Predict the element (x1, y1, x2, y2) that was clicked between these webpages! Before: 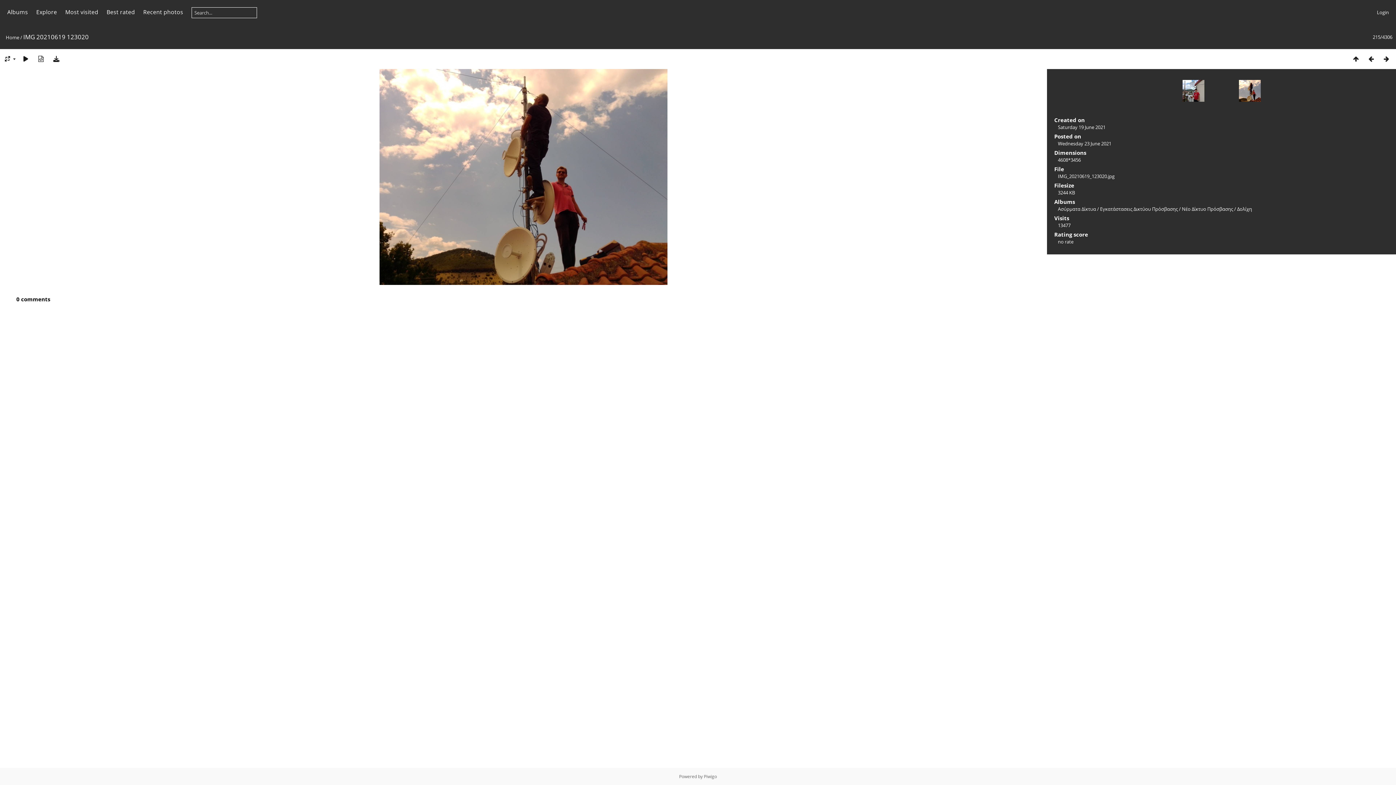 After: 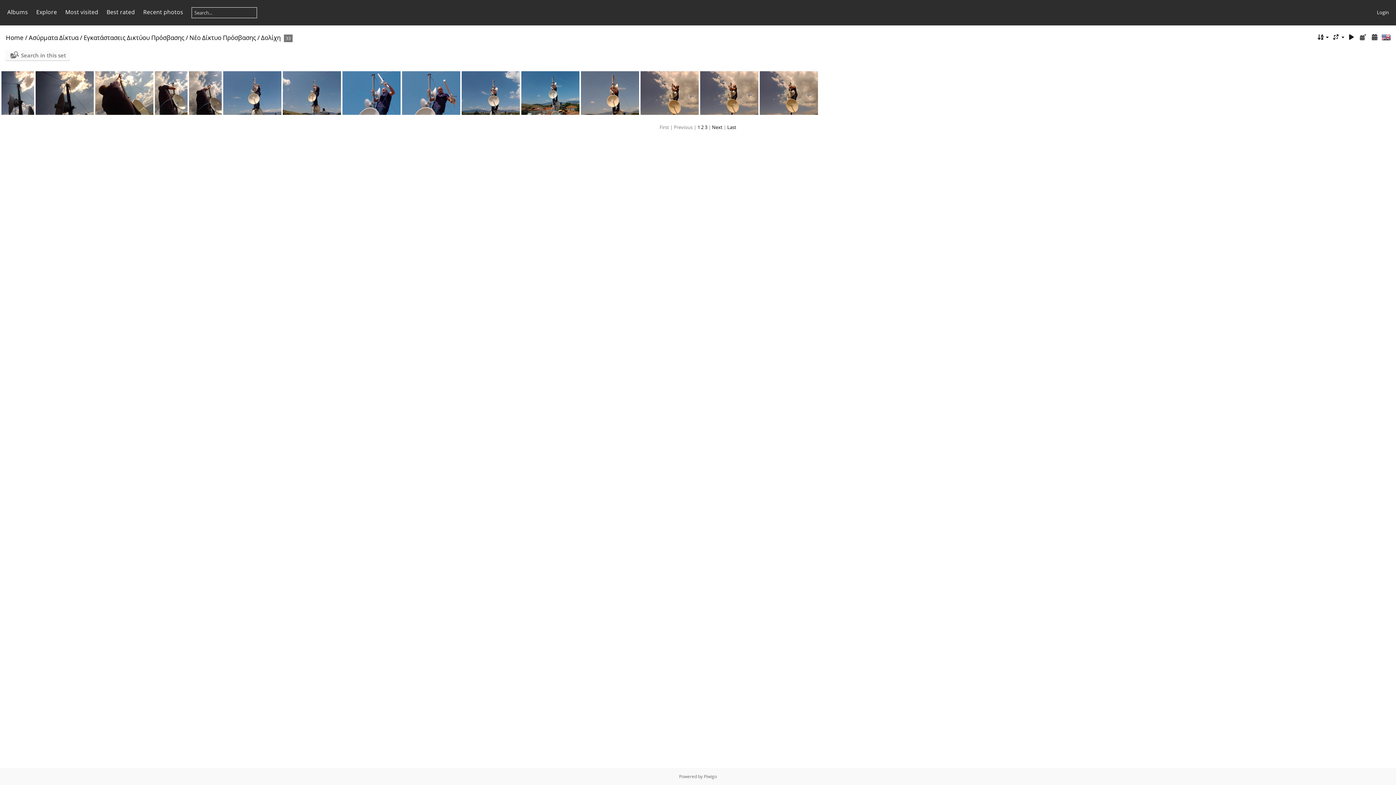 Action: bbox: (1237, 205, 1252, 212) label: Δολίχη